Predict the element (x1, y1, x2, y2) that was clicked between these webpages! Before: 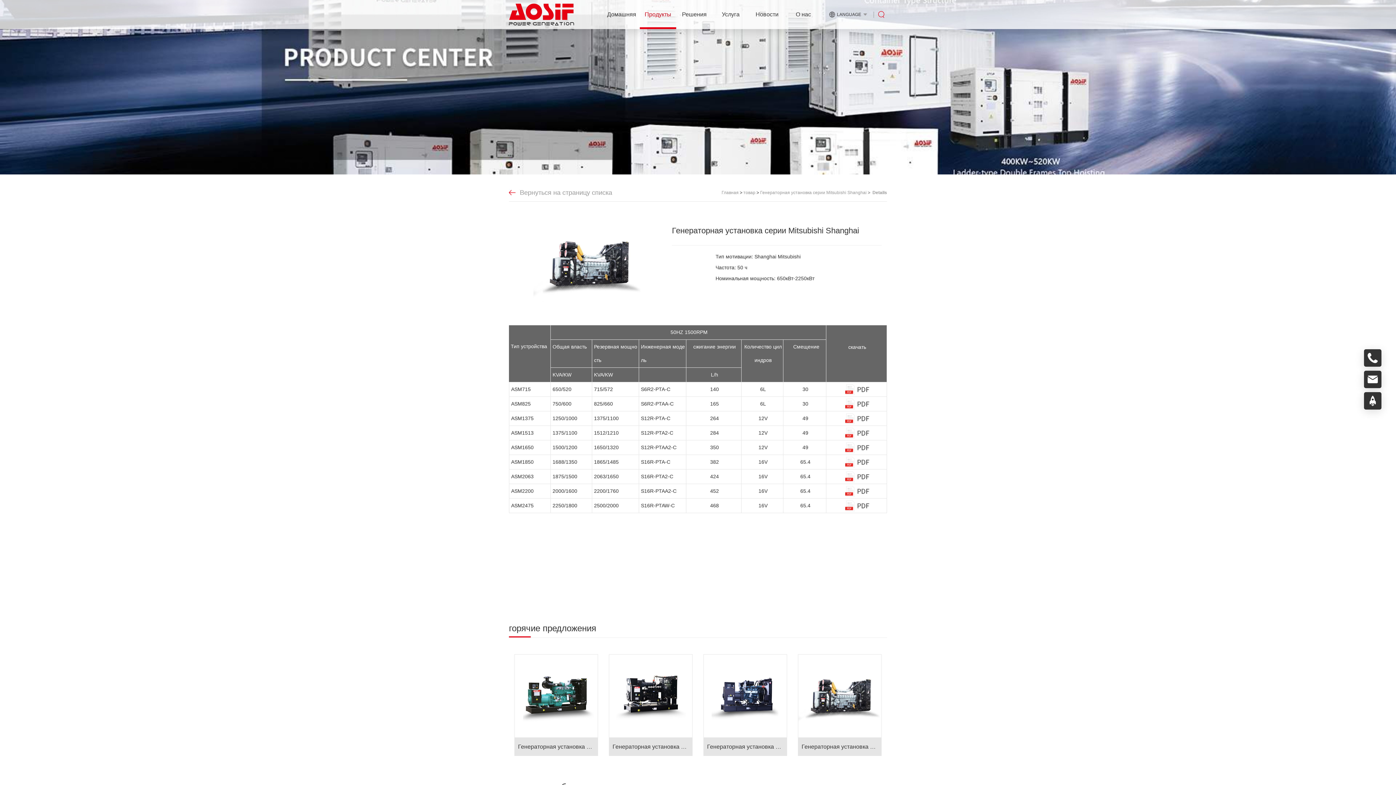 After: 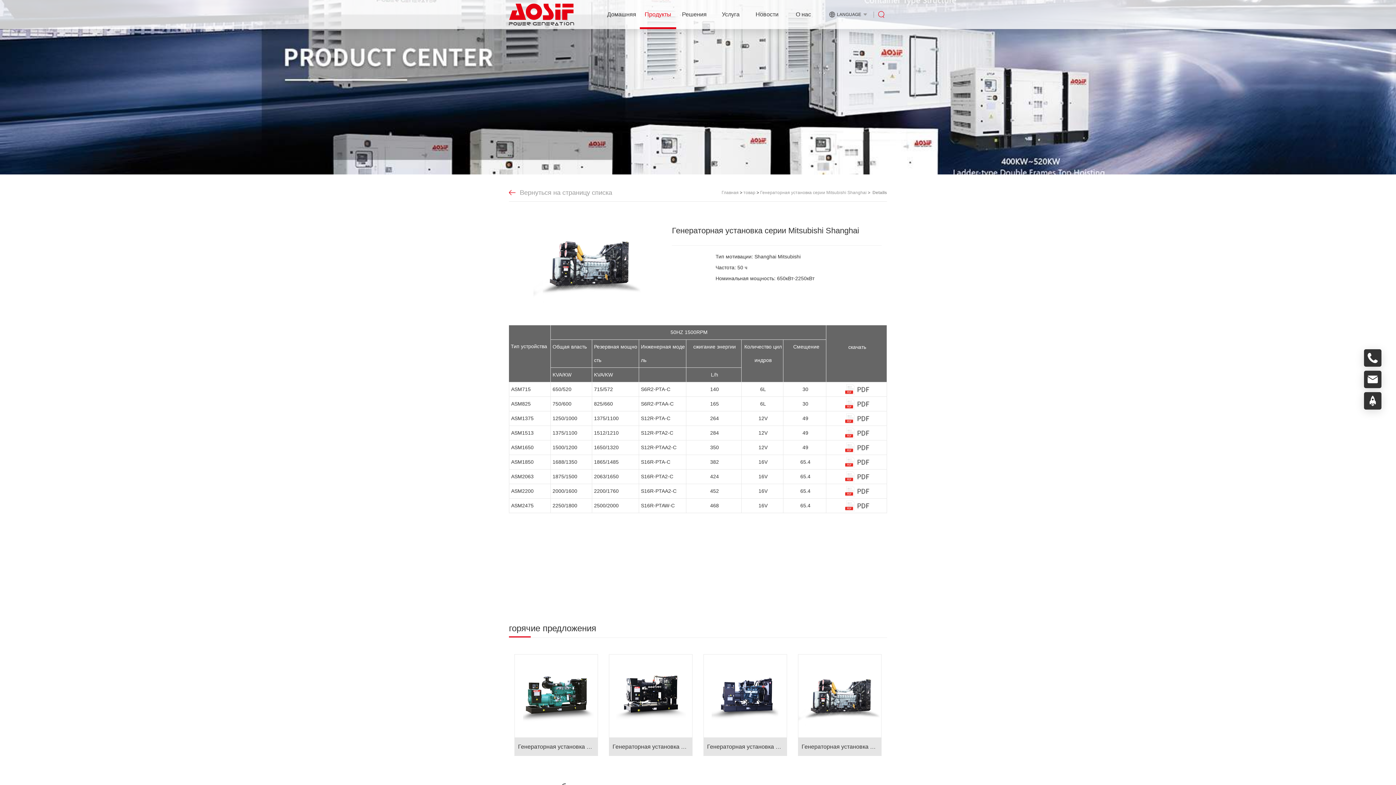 Action: bbox: (845, 502, 869, 508)